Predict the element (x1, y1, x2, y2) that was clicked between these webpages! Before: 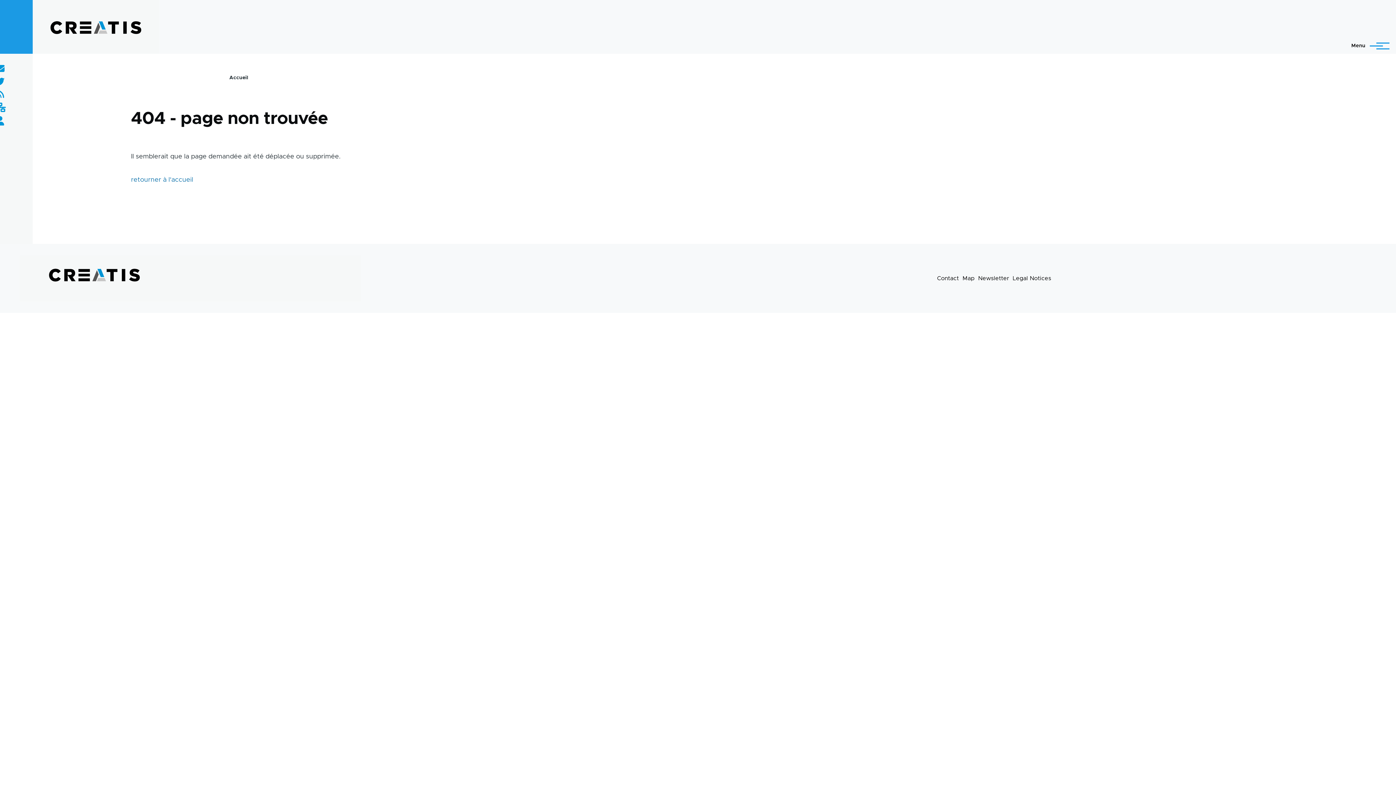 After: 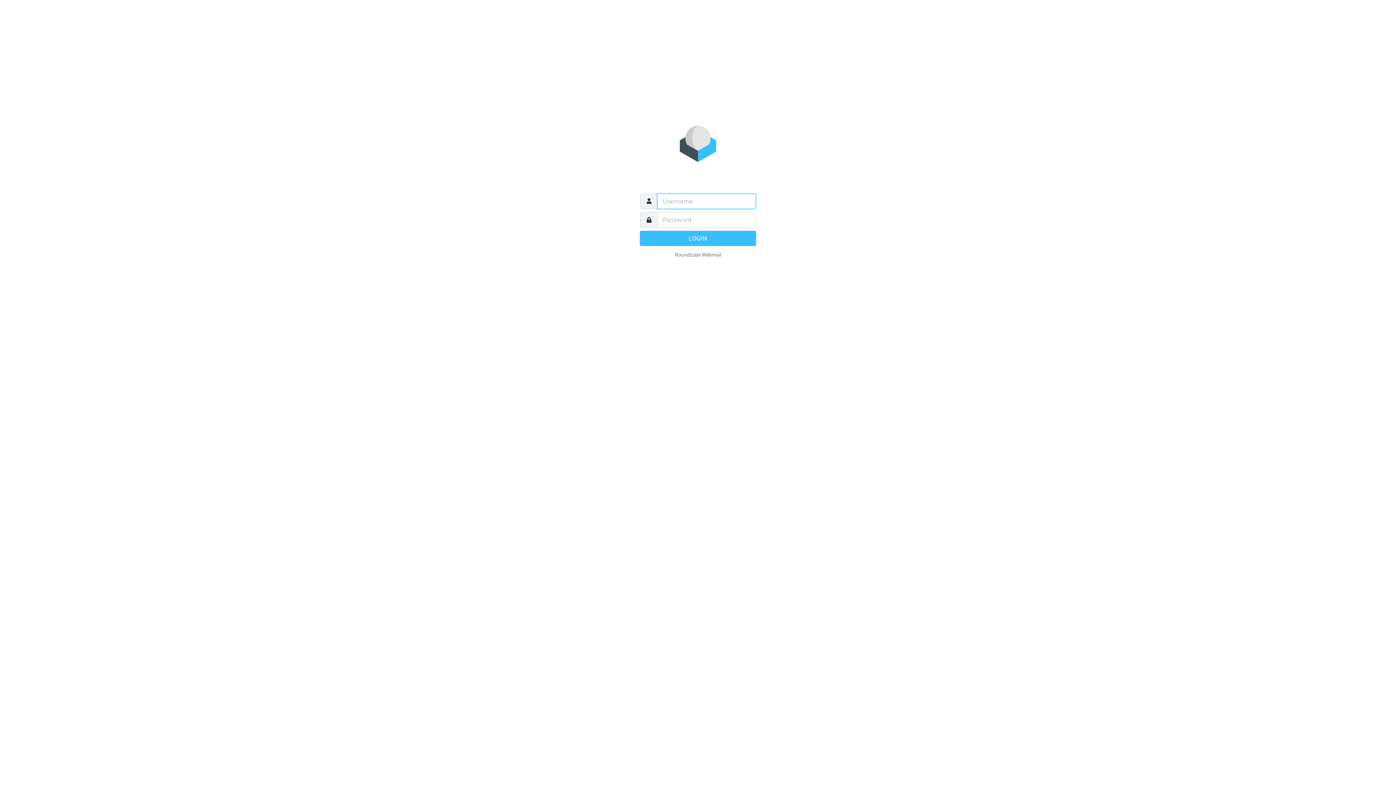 Action: bbox: (-4, 64, 4, 73)